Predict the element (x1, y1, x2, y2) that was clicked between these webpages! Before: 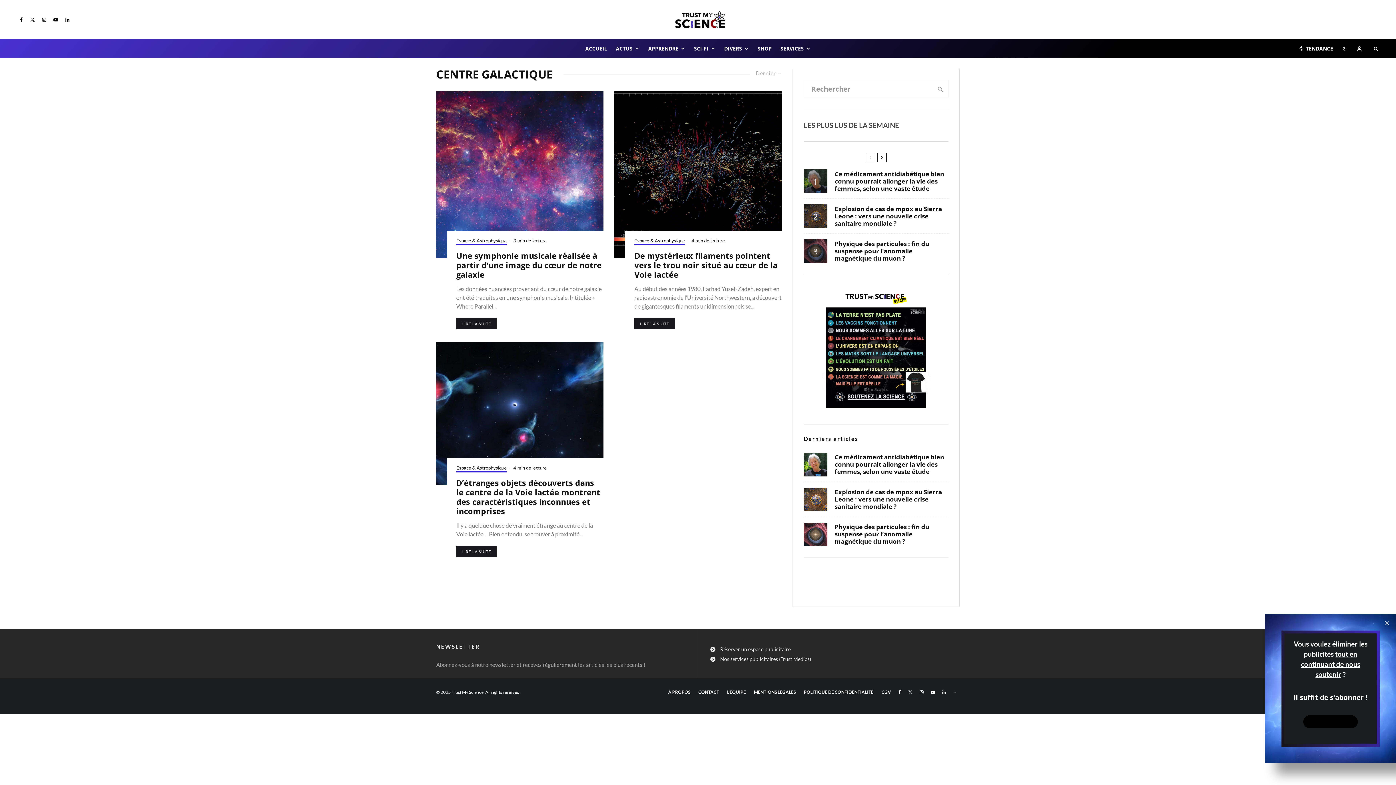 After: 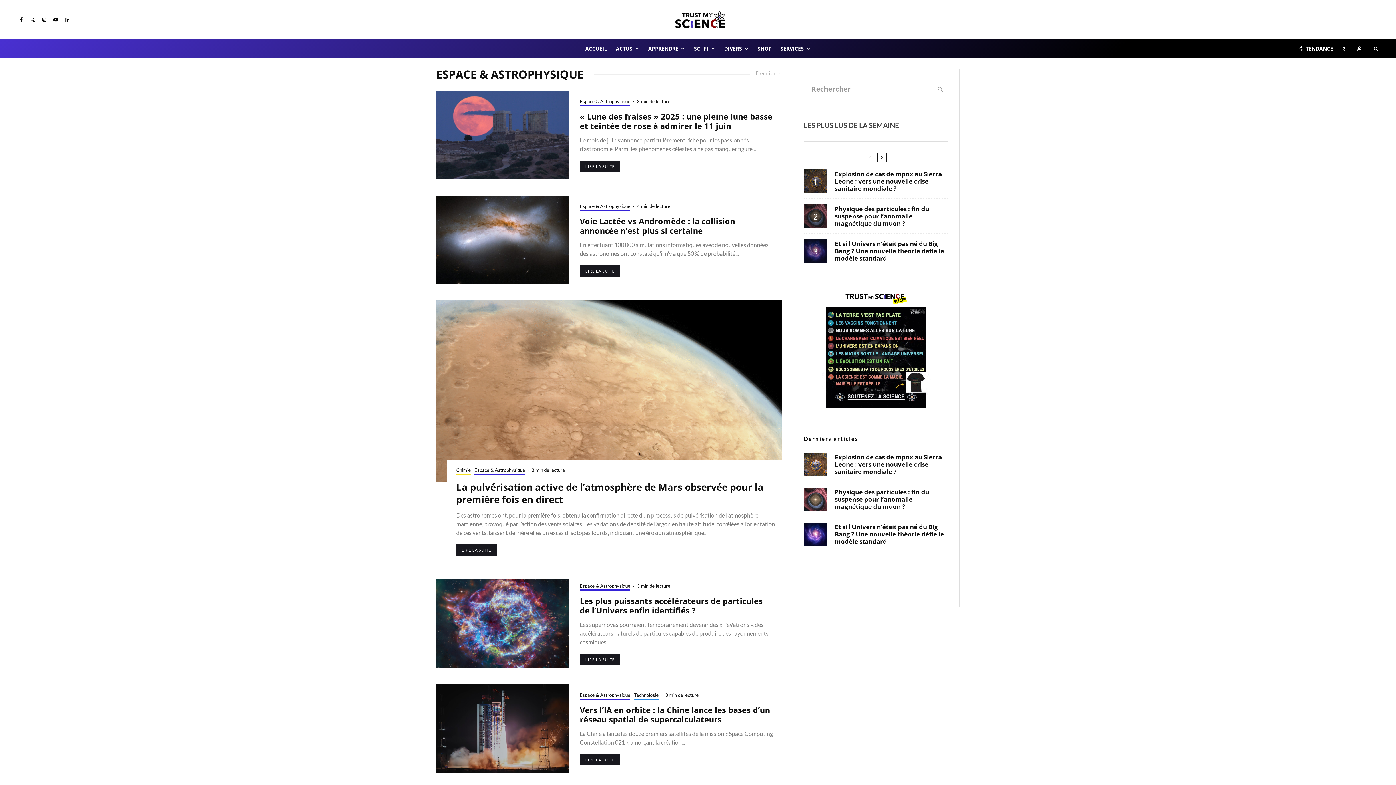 Action: label: Espace & Astrophysique bbox: (634, 237, 685, 245)